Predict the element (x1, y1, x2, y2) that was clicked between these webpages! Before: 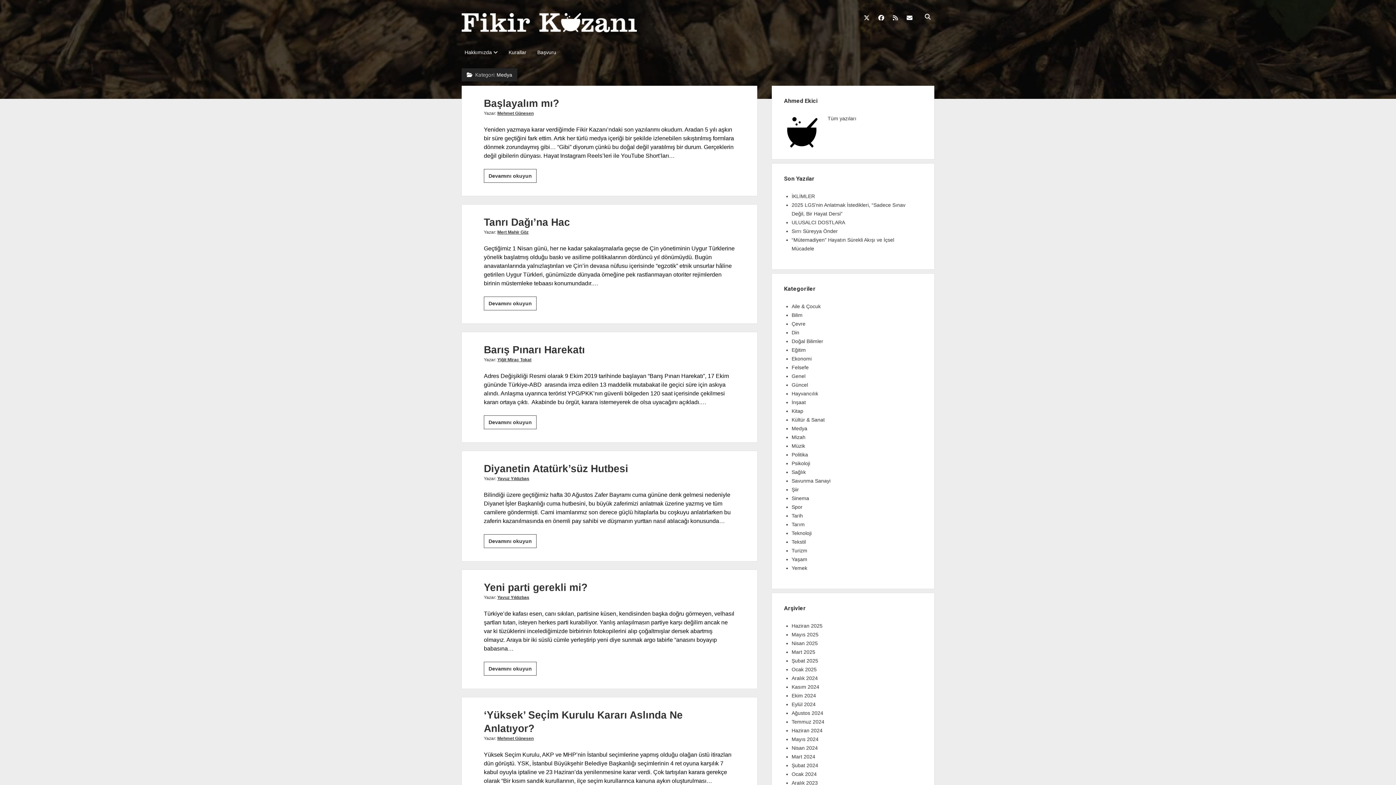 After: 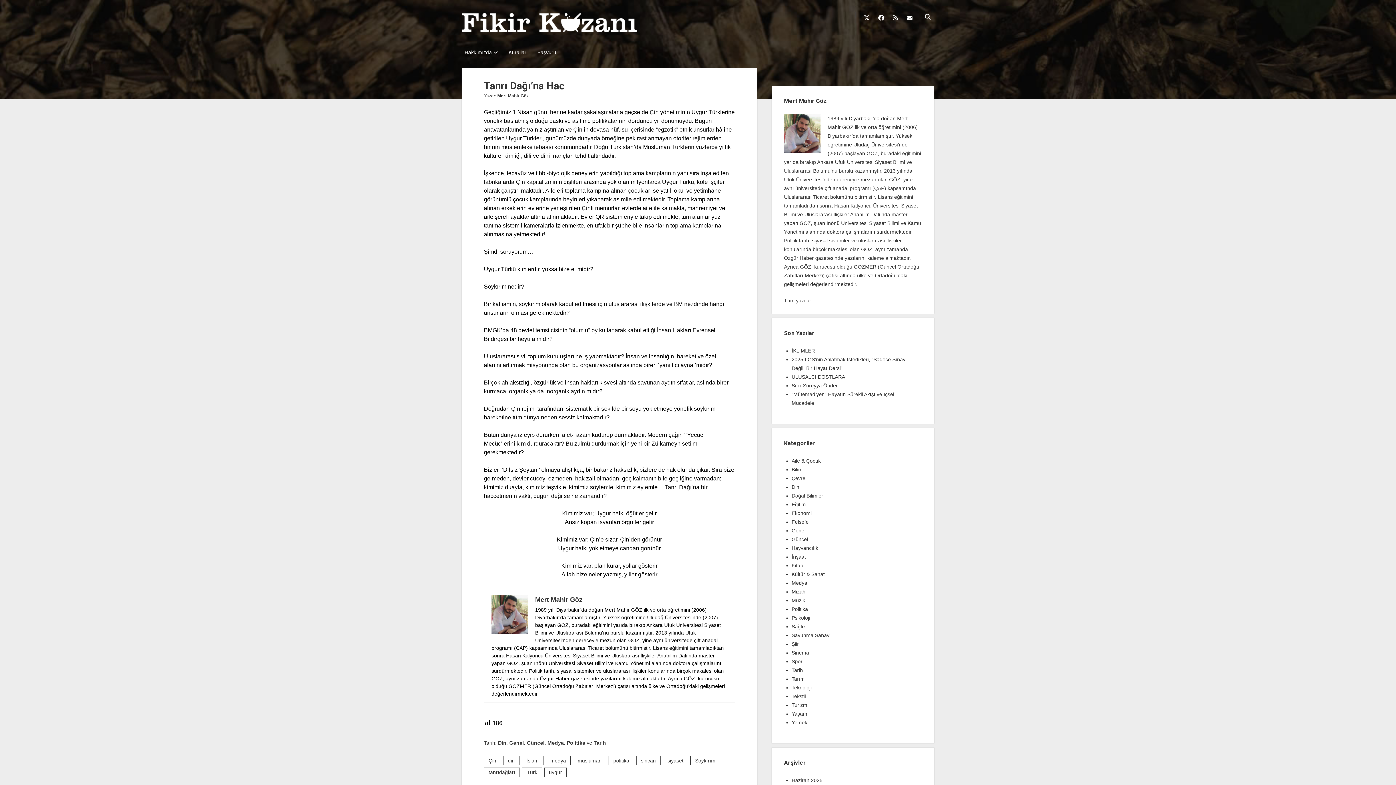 Action: label: Tanrı Dağı’na Hac bbox: (483, 216, 570, 227)